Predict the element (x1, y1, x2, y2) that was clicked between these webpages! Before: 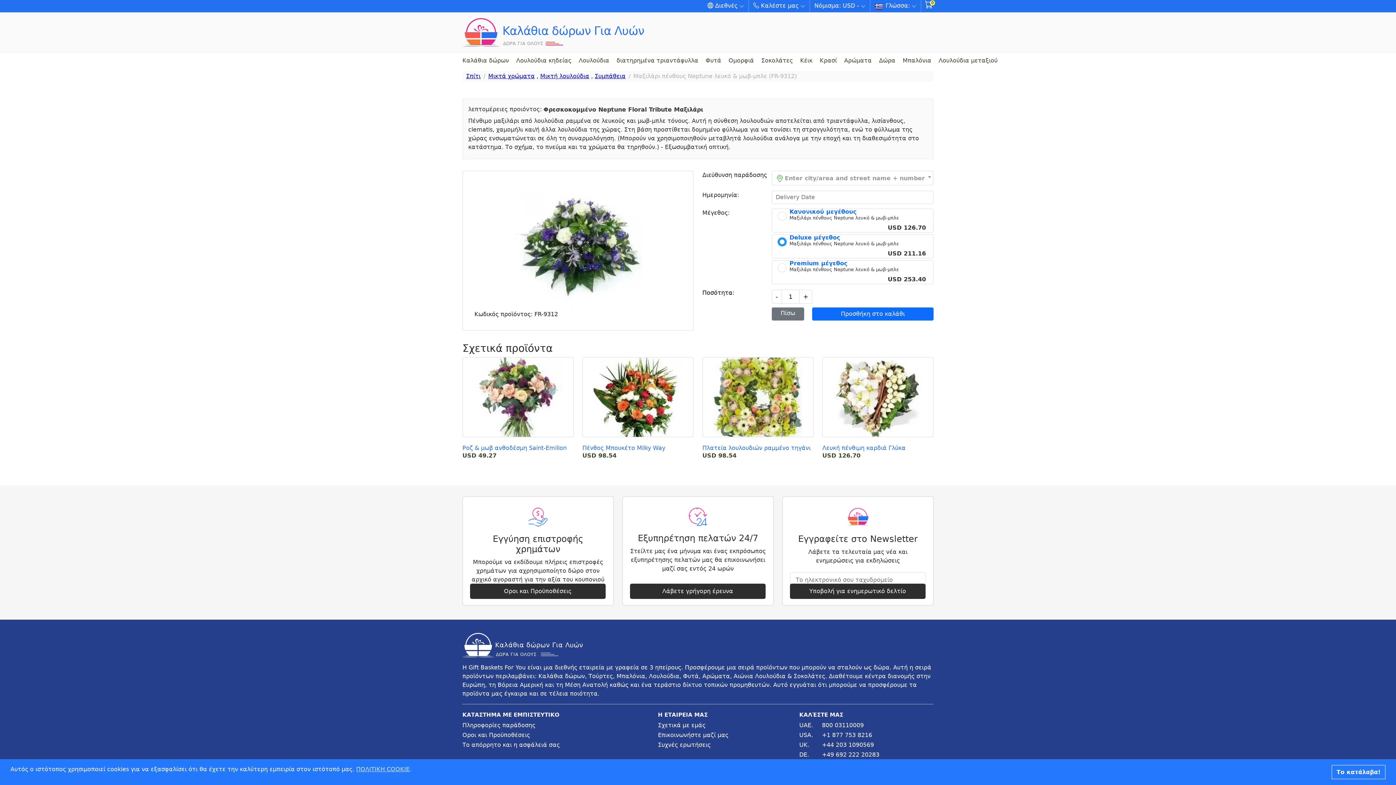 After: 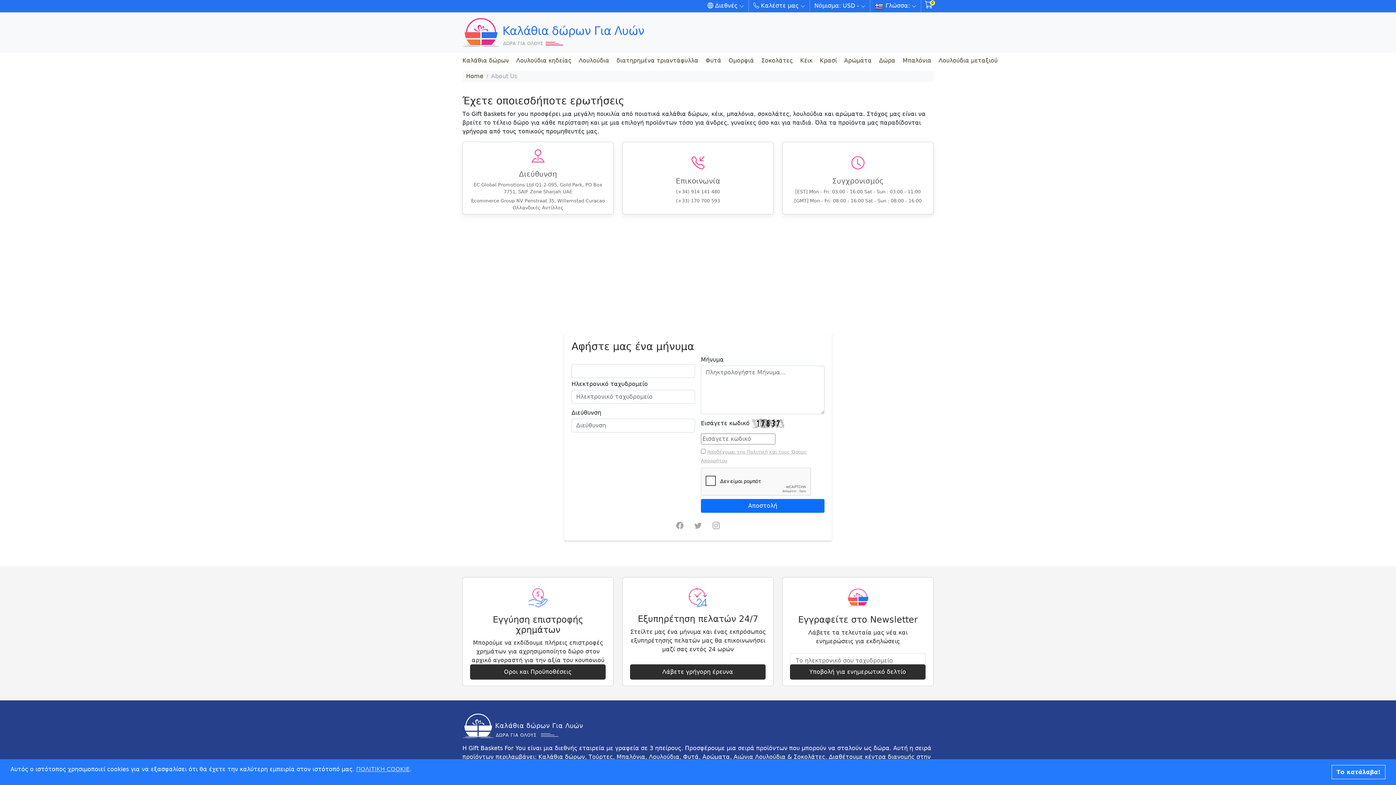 Action: bbox: (630, 584, 765, 599) label: Λάβετε γρήγορη έρευνα